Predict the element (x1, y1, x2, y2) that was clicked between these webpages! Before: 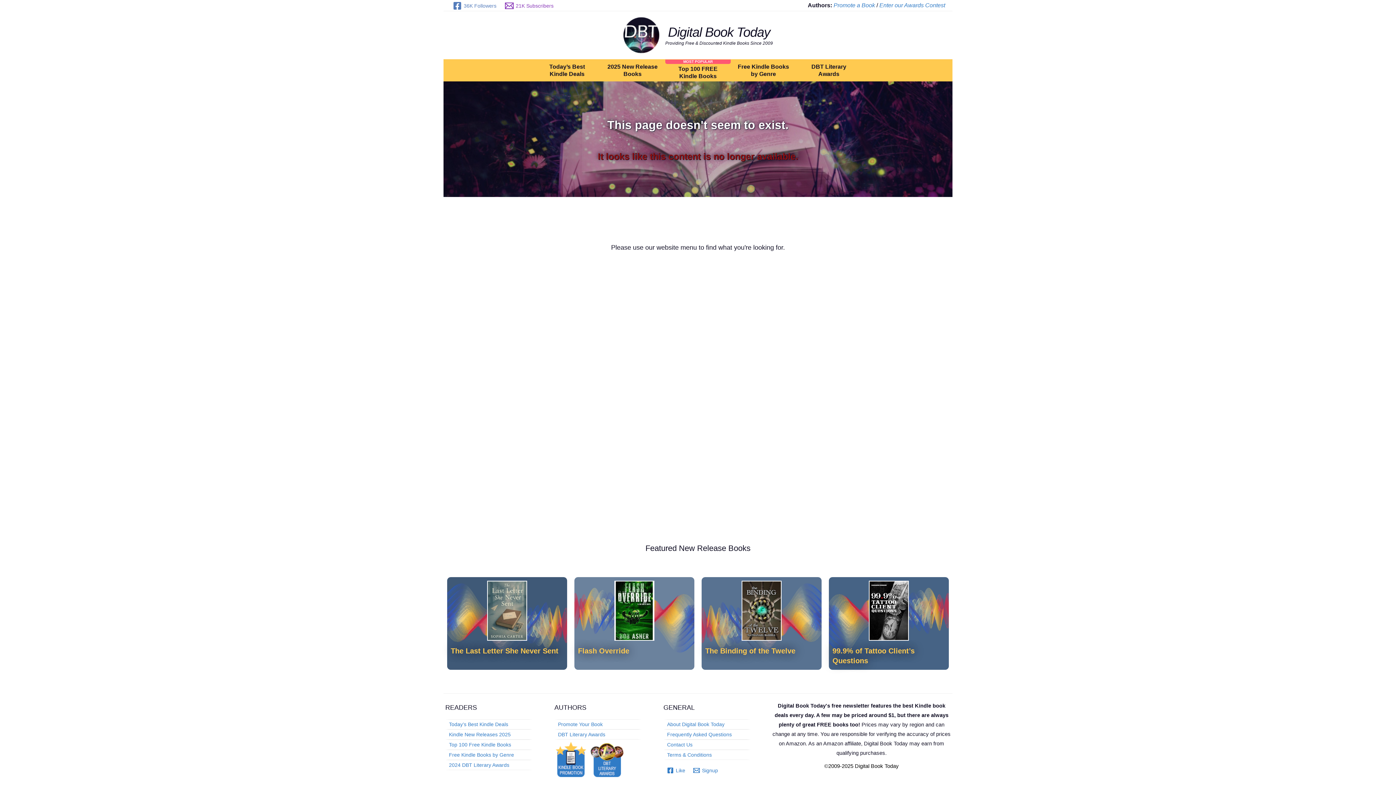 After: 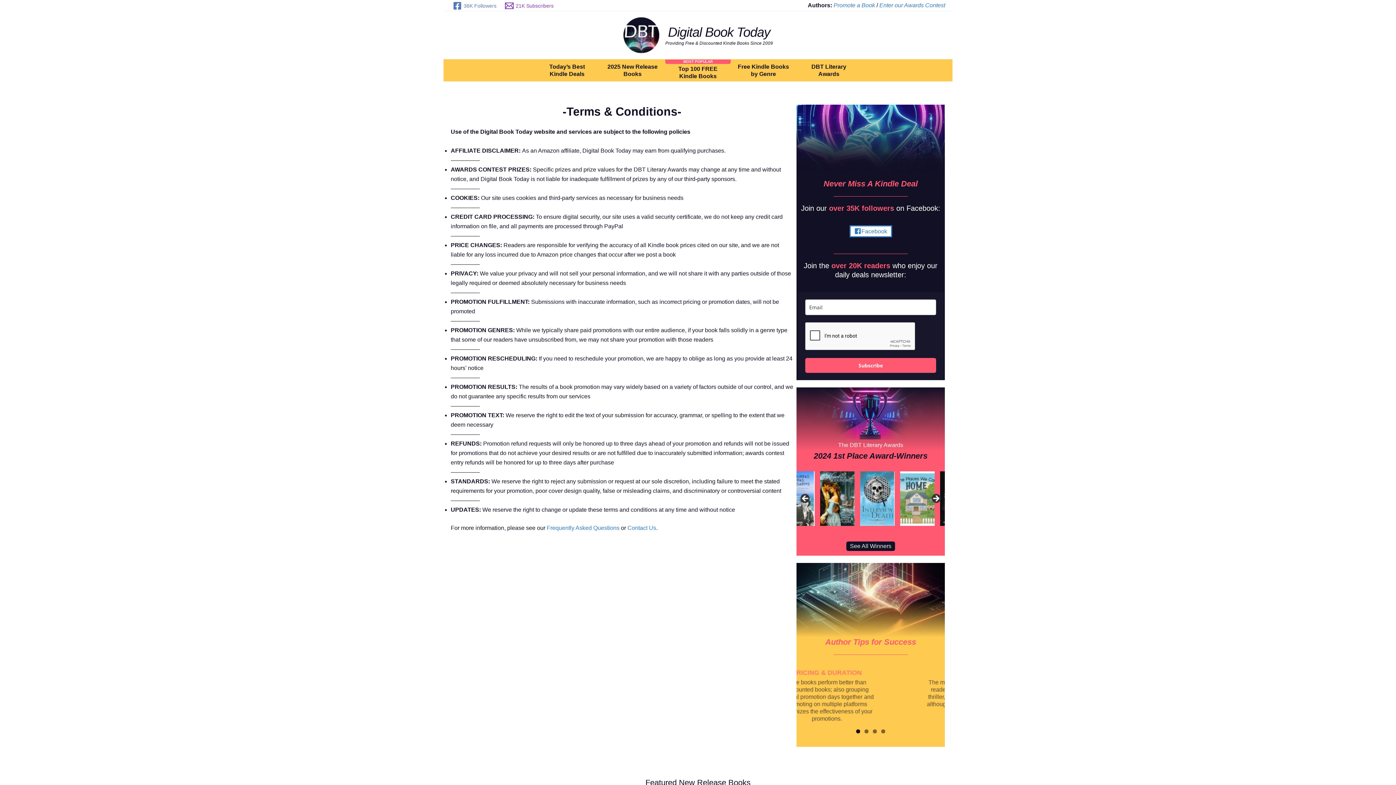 Action: bbox: (667, 752, 712, 758) label: Terms & Conditions